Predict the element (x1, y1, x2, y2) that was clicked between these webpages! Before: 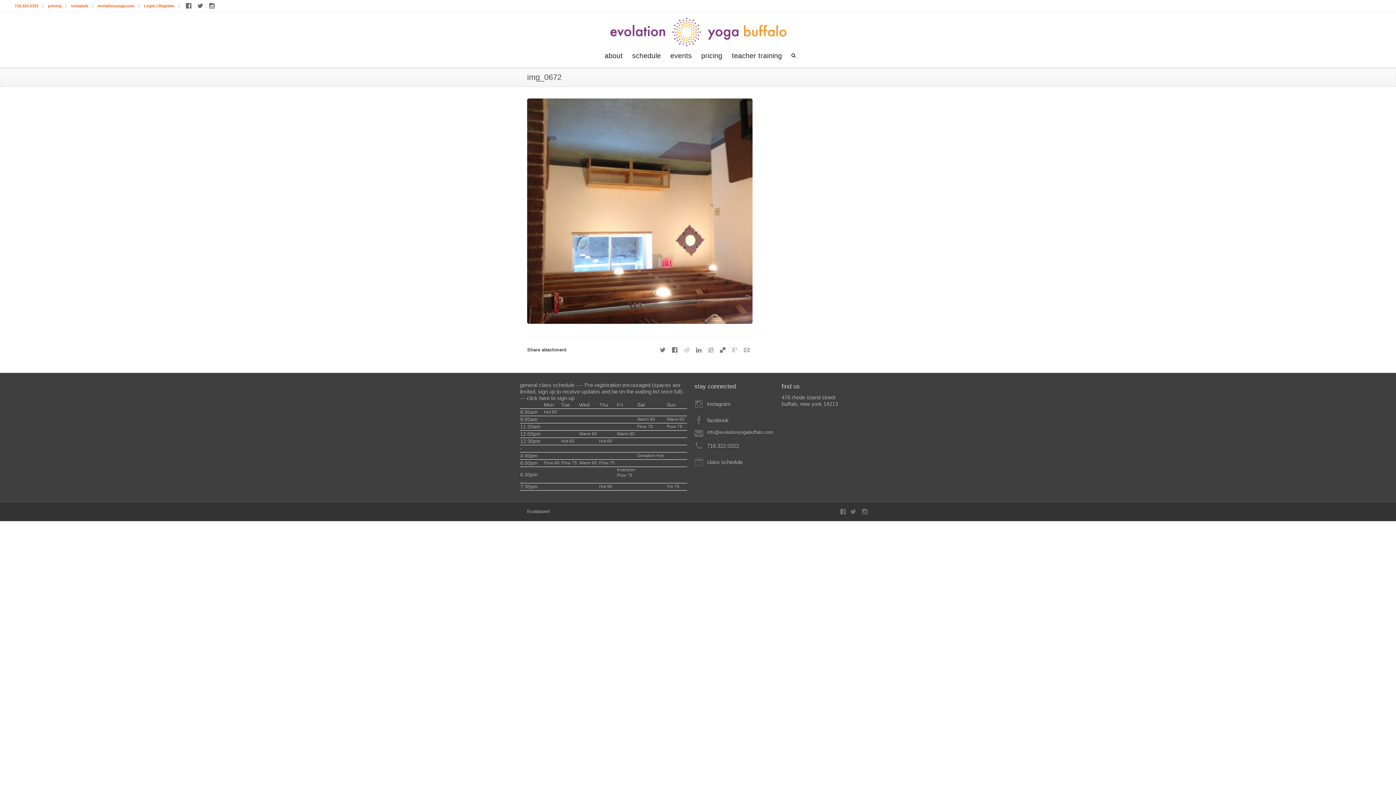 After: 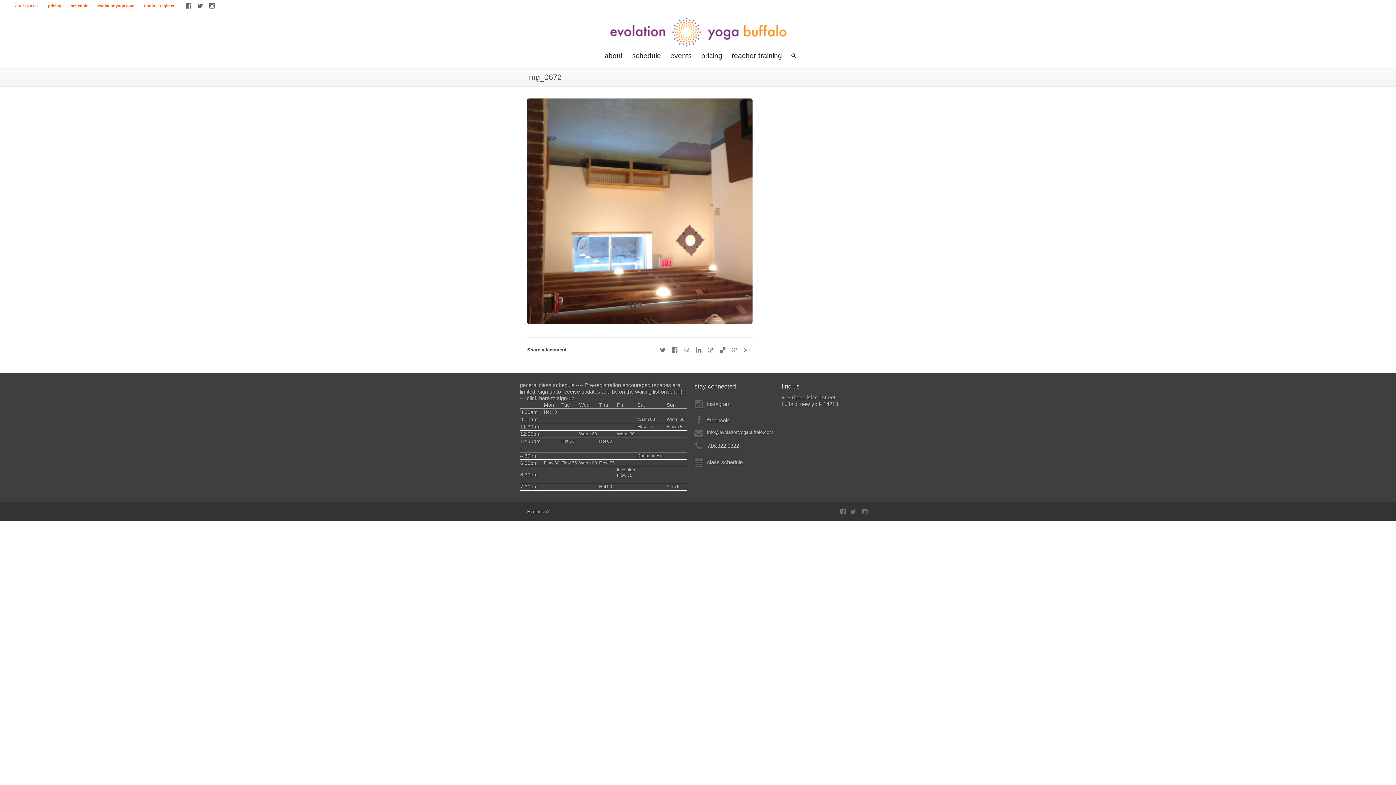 Action: label: class schedule bbox: (694, 458, 773, 467)